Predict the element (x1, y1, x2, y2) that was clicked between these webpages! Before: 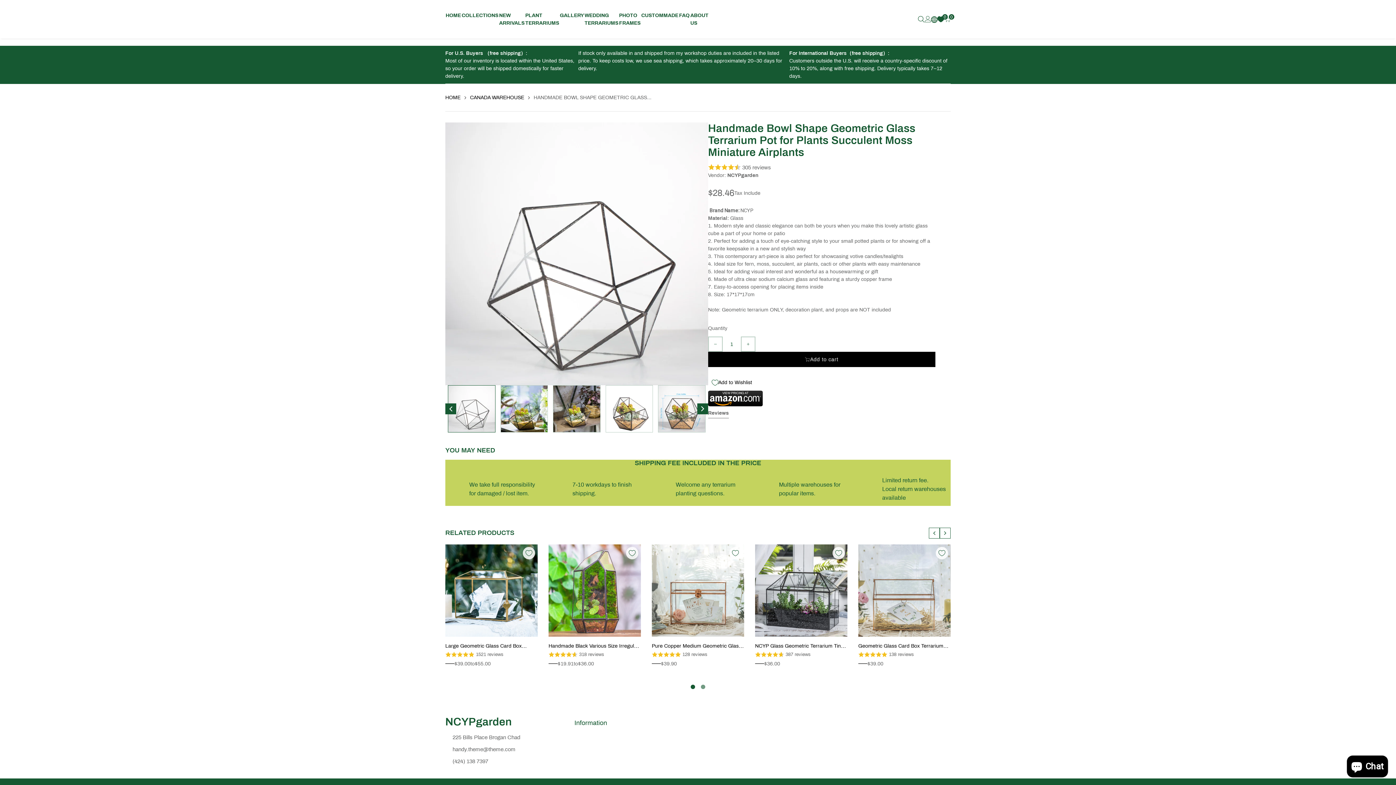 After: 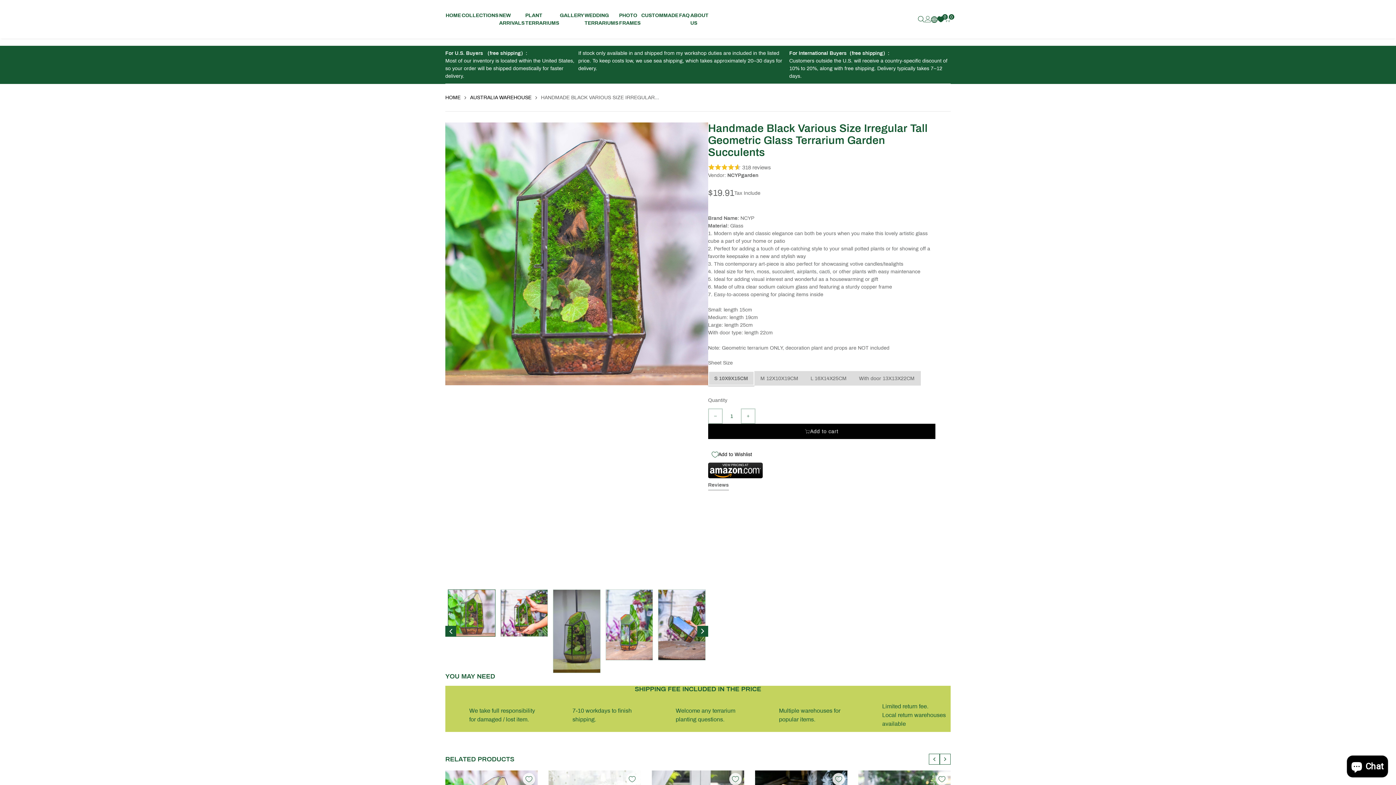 Action: bbox: (659, 617, 718, 629) label: Select options